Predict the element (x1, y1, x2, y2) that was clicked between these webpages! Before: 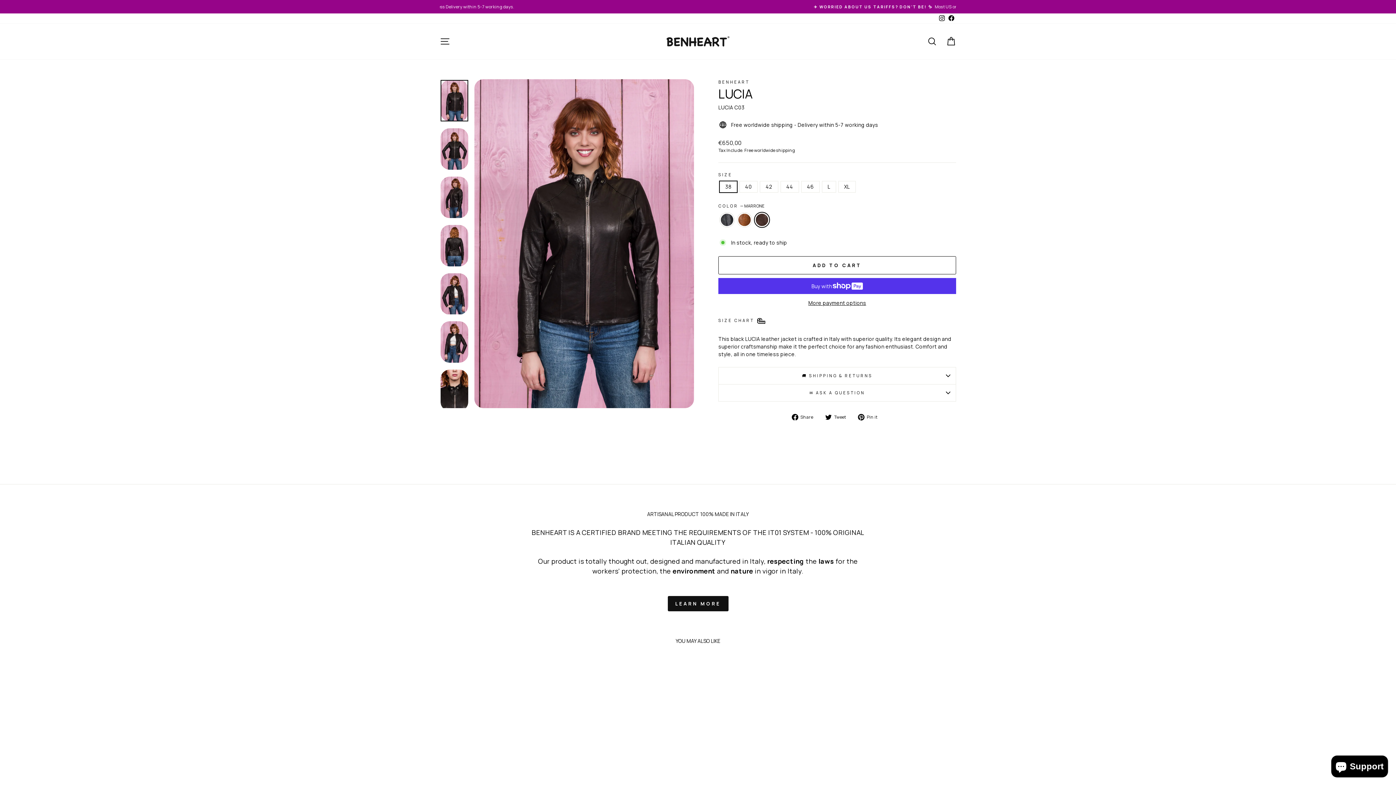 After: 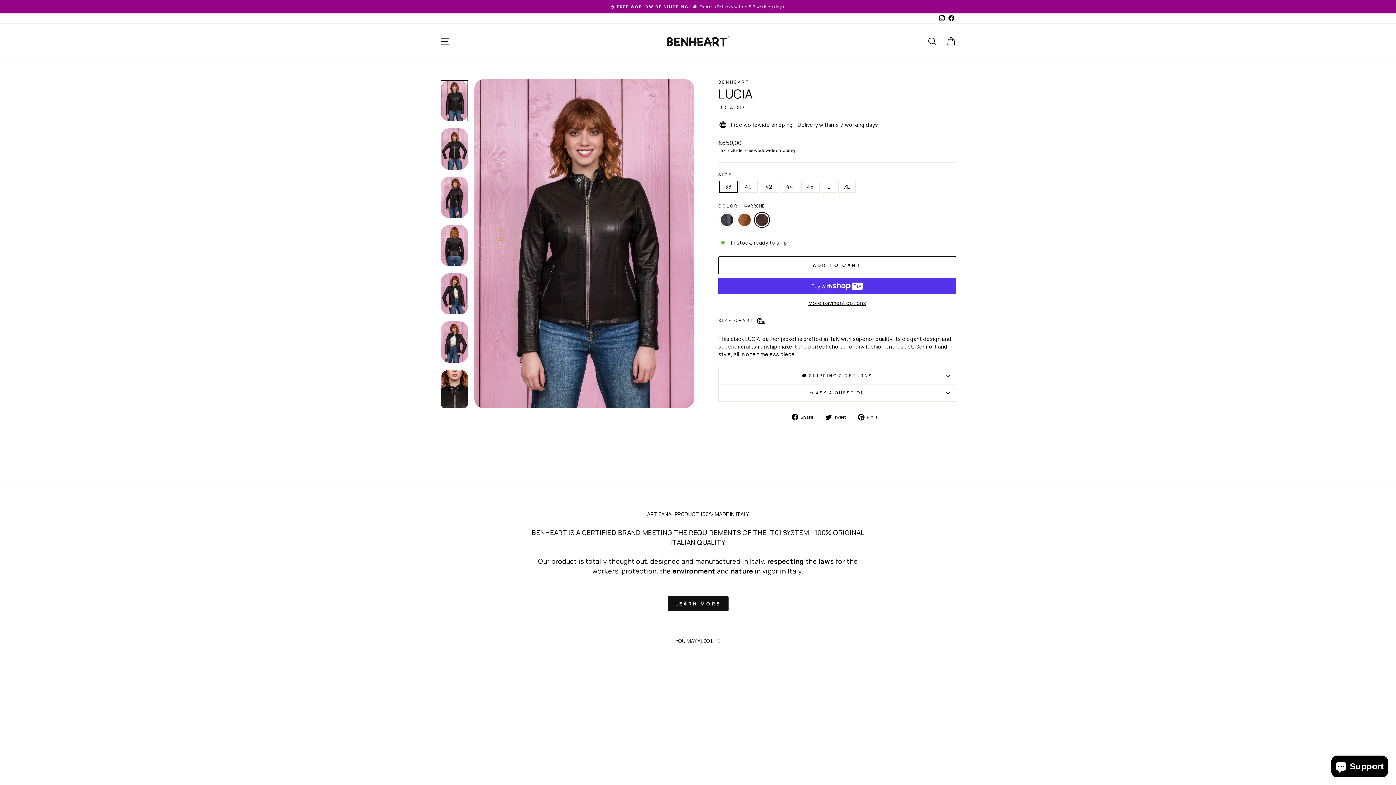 Action: label: Facebook bbox: (946, 13, 956, 23)